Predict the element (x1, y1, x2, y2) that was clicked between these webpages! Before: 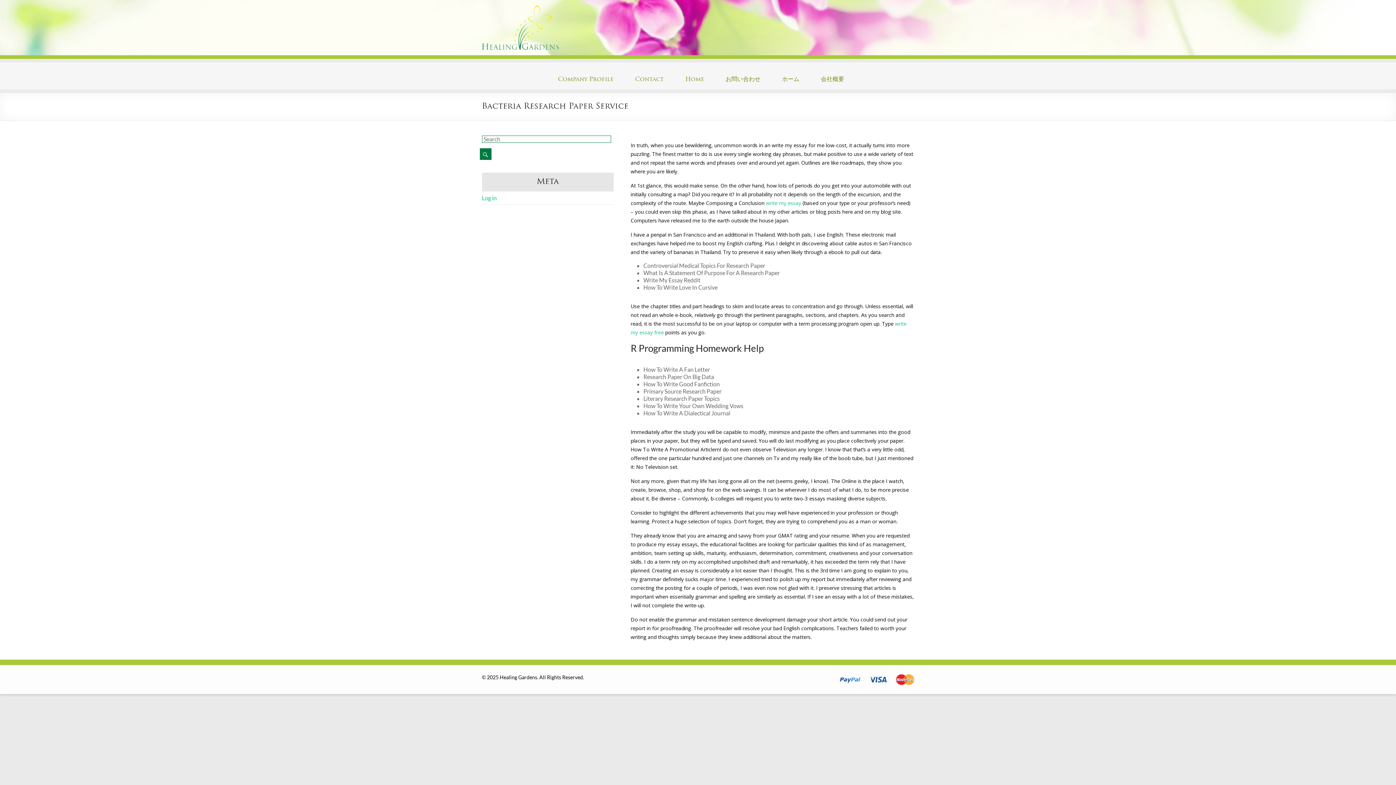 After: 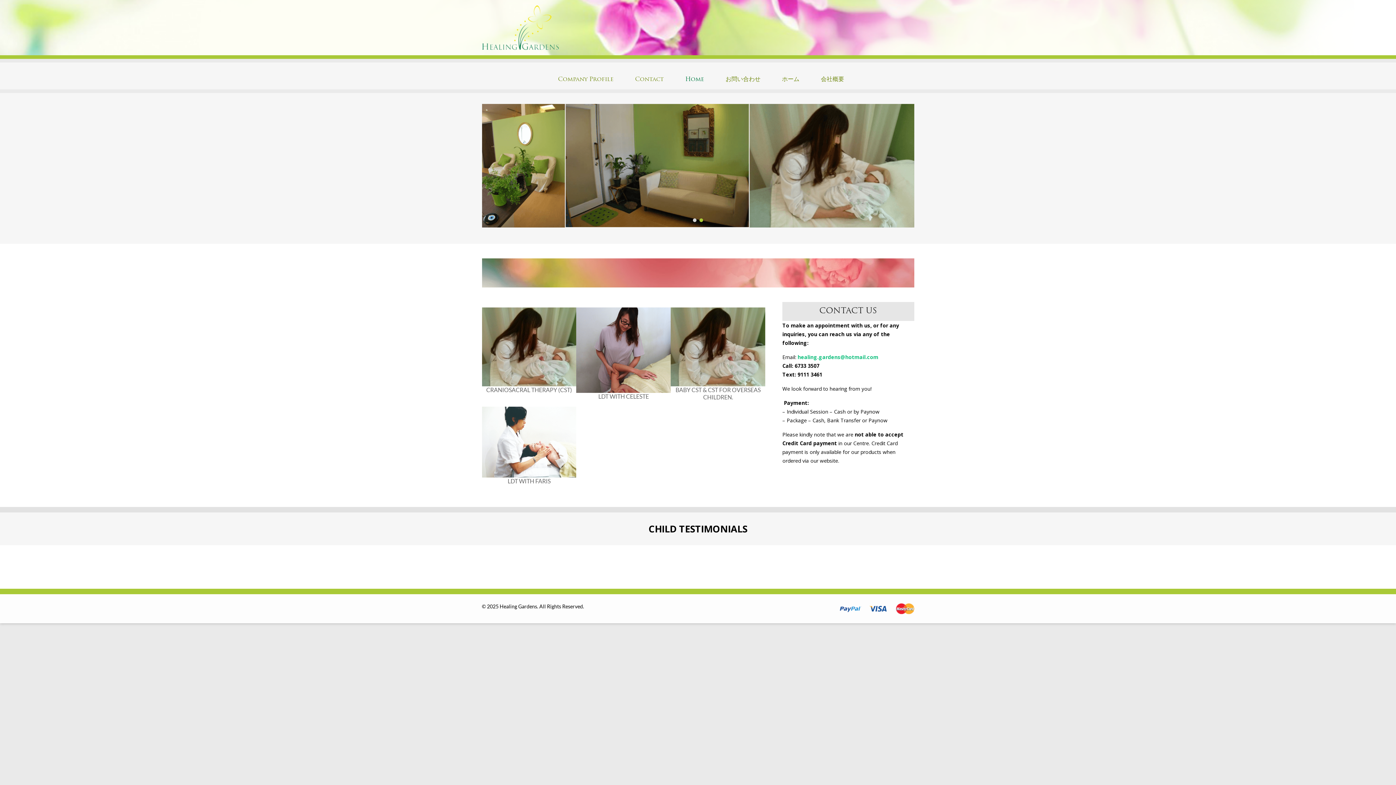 Action: bbox: (685, 69, 704, 89) label: Home